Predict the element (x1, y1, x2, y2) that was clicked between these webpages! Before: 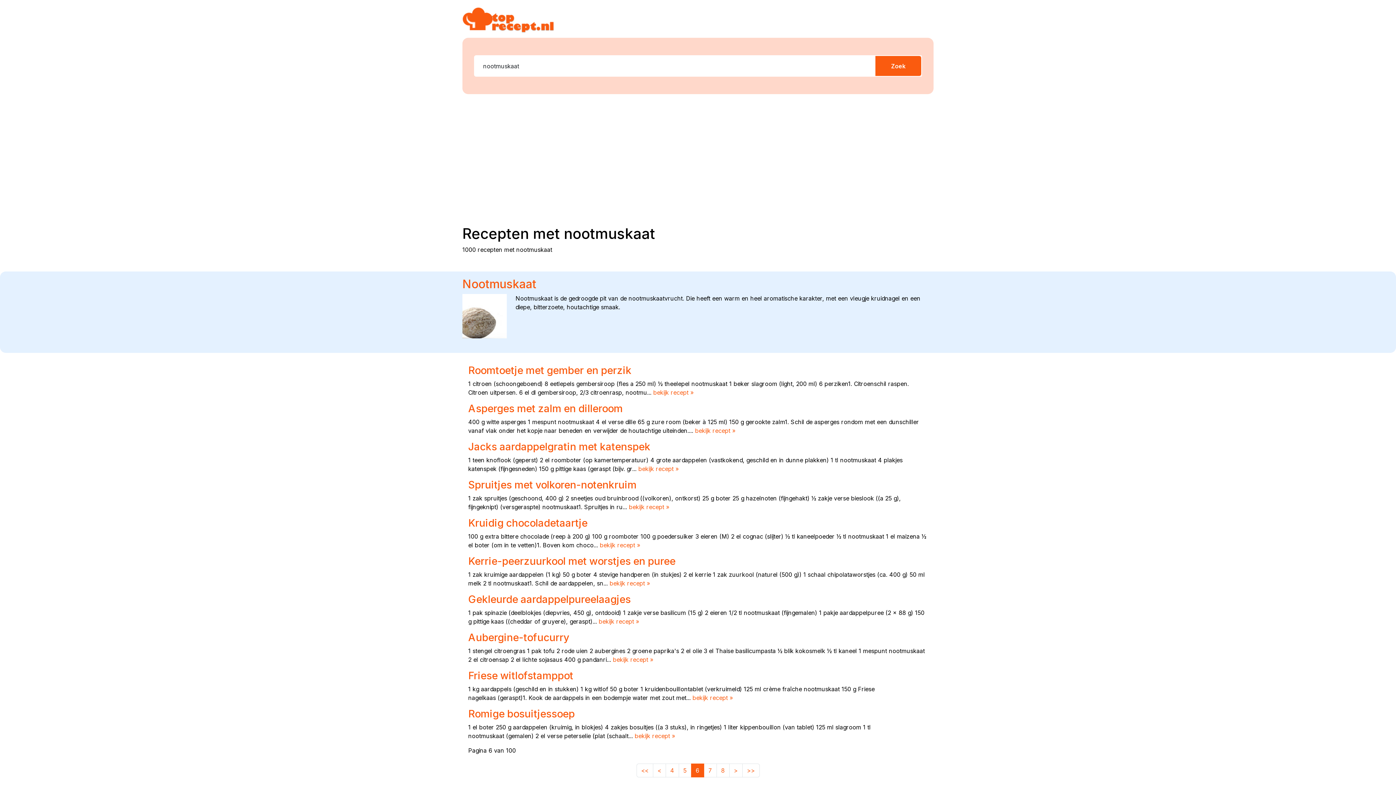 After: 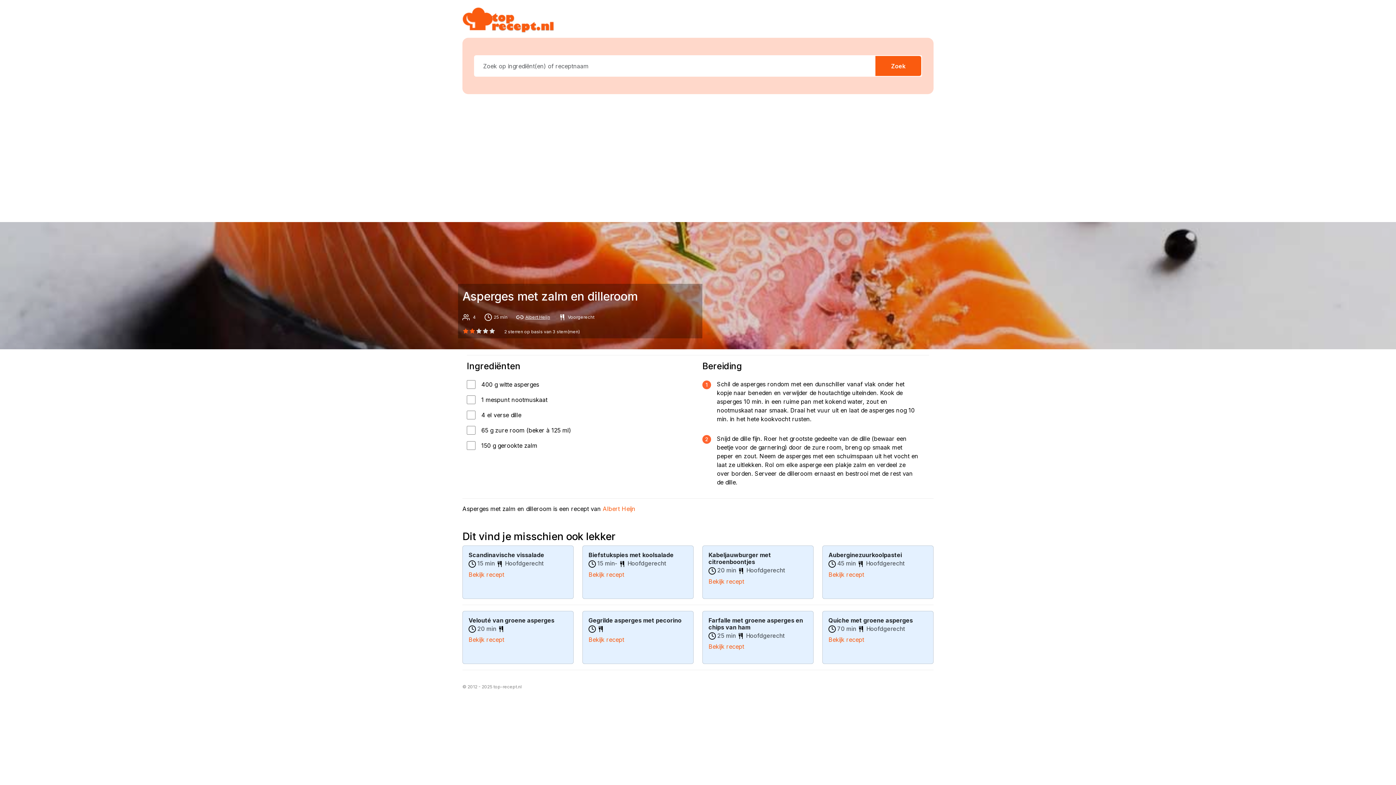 Action: label: Asperges met zalm en dilleroom bbox: (468, 402, 622, 414)